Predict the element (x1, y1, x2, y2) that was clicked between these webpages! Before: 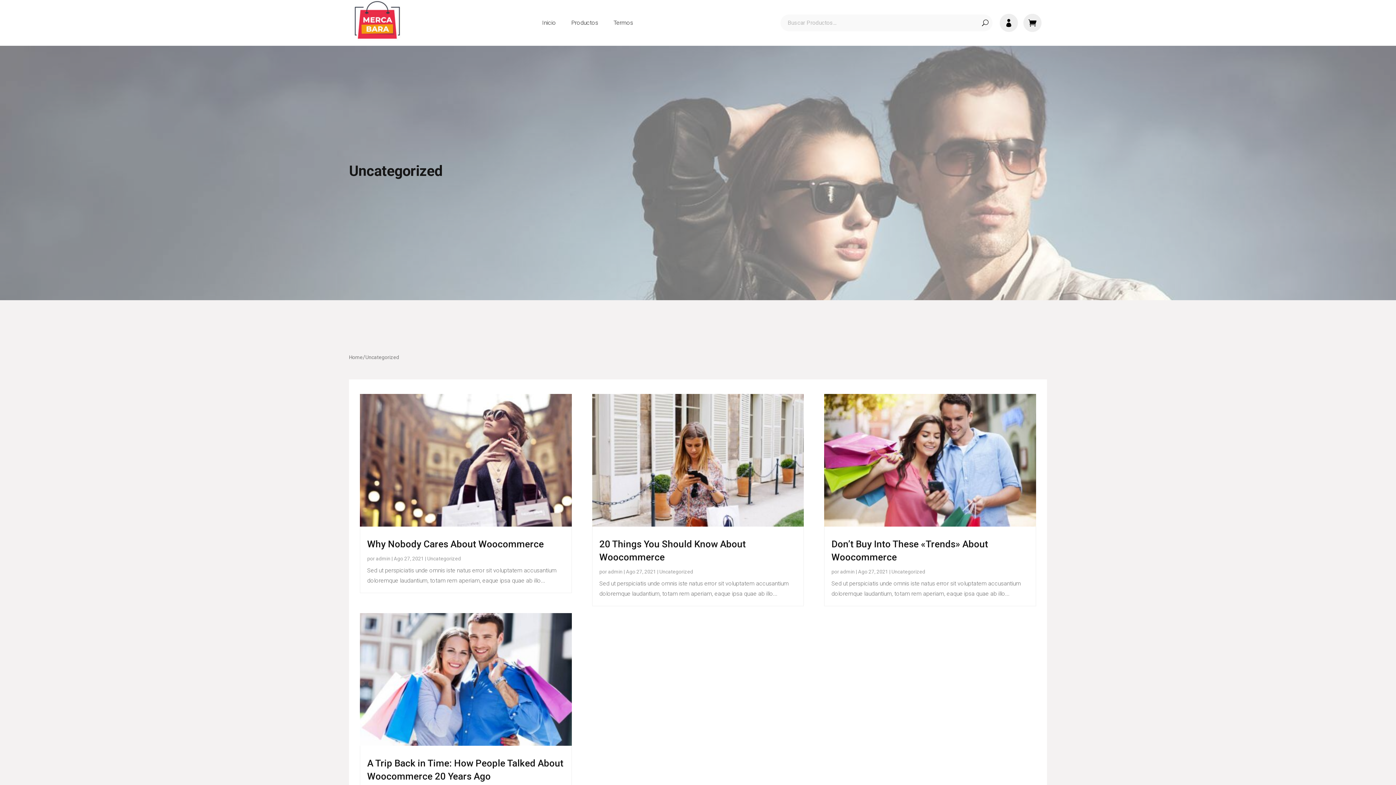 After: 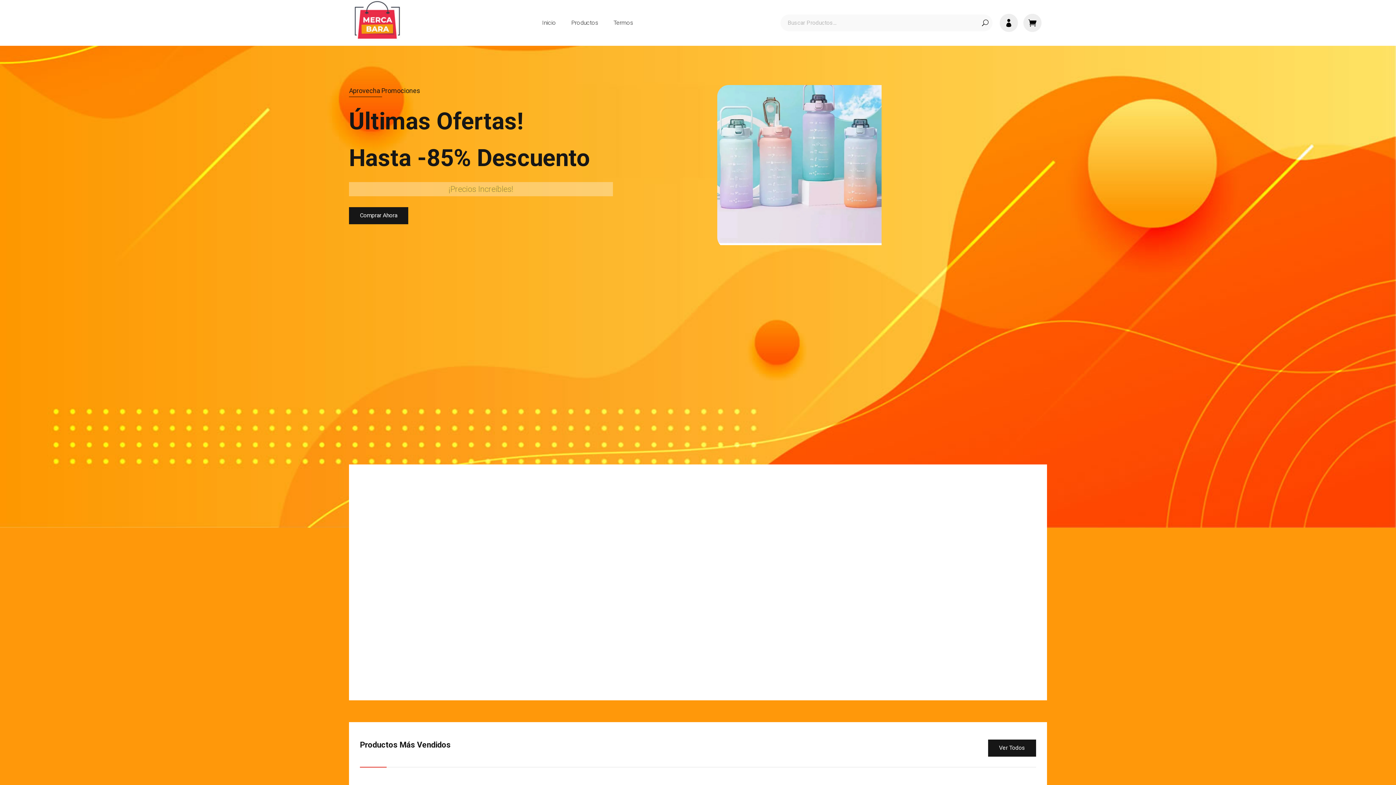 Action: bbox: (349, 0, 405, 45)